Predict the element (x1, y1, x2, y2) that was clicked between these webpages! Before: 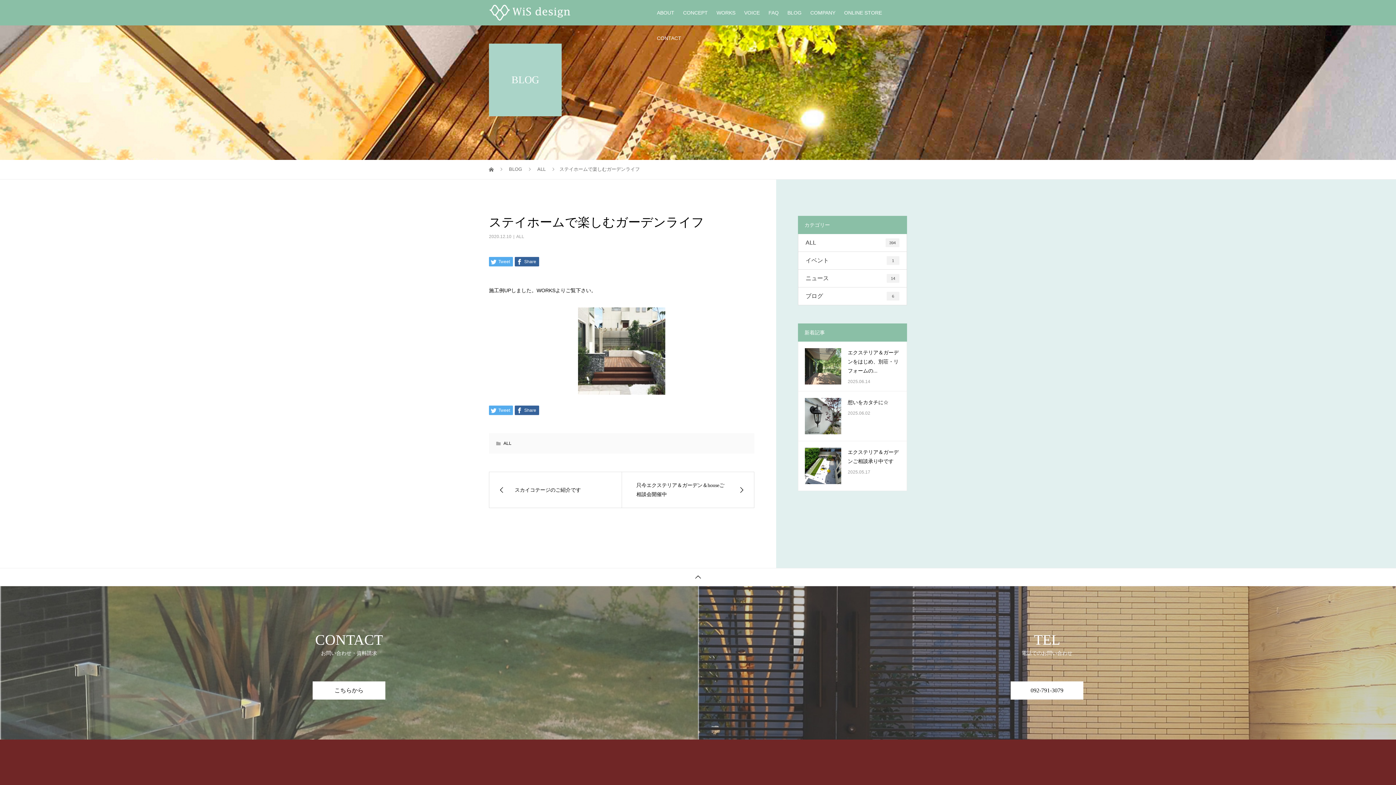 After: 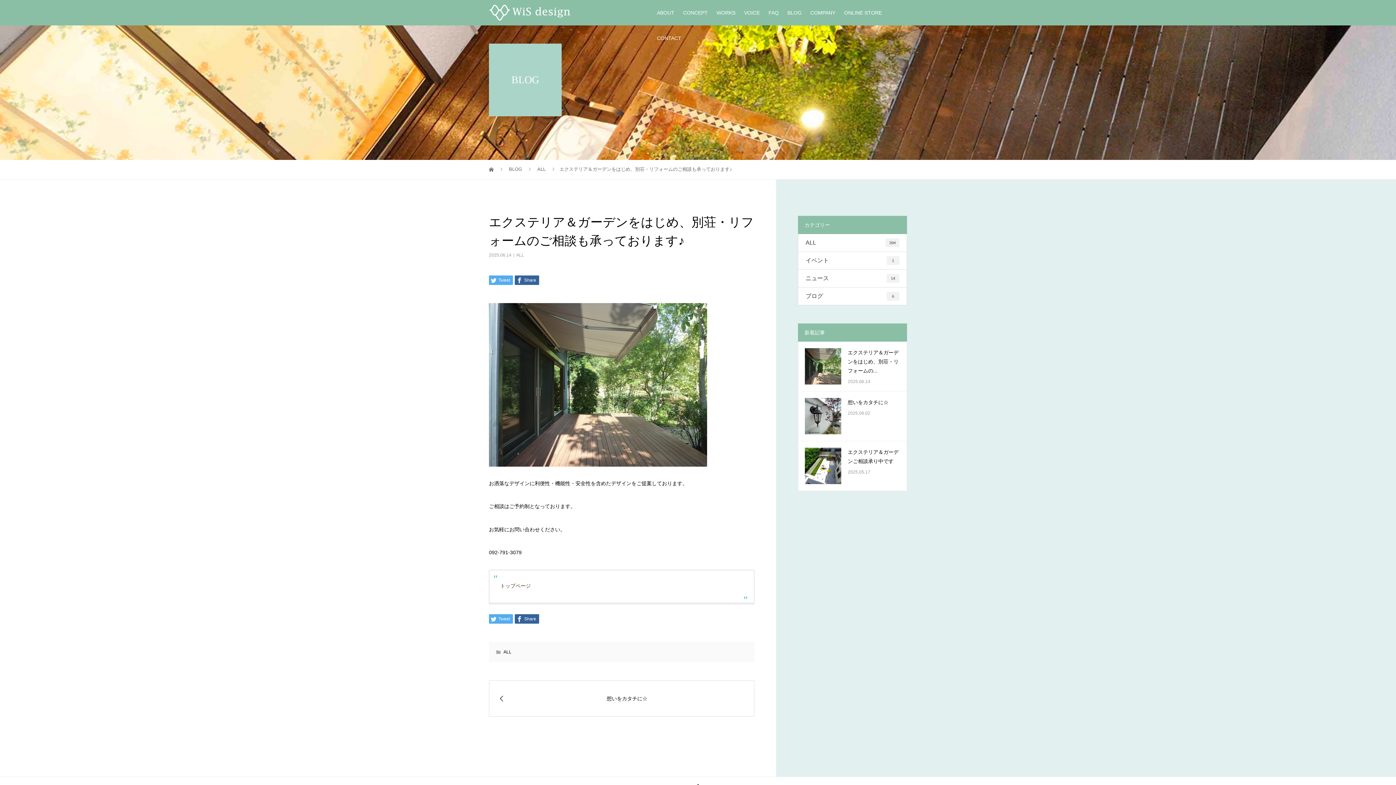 Action: bbox: (848, 350, 898, 373) label: エクステリア＆ガーデンをはじめ、別荘・リフォームの...